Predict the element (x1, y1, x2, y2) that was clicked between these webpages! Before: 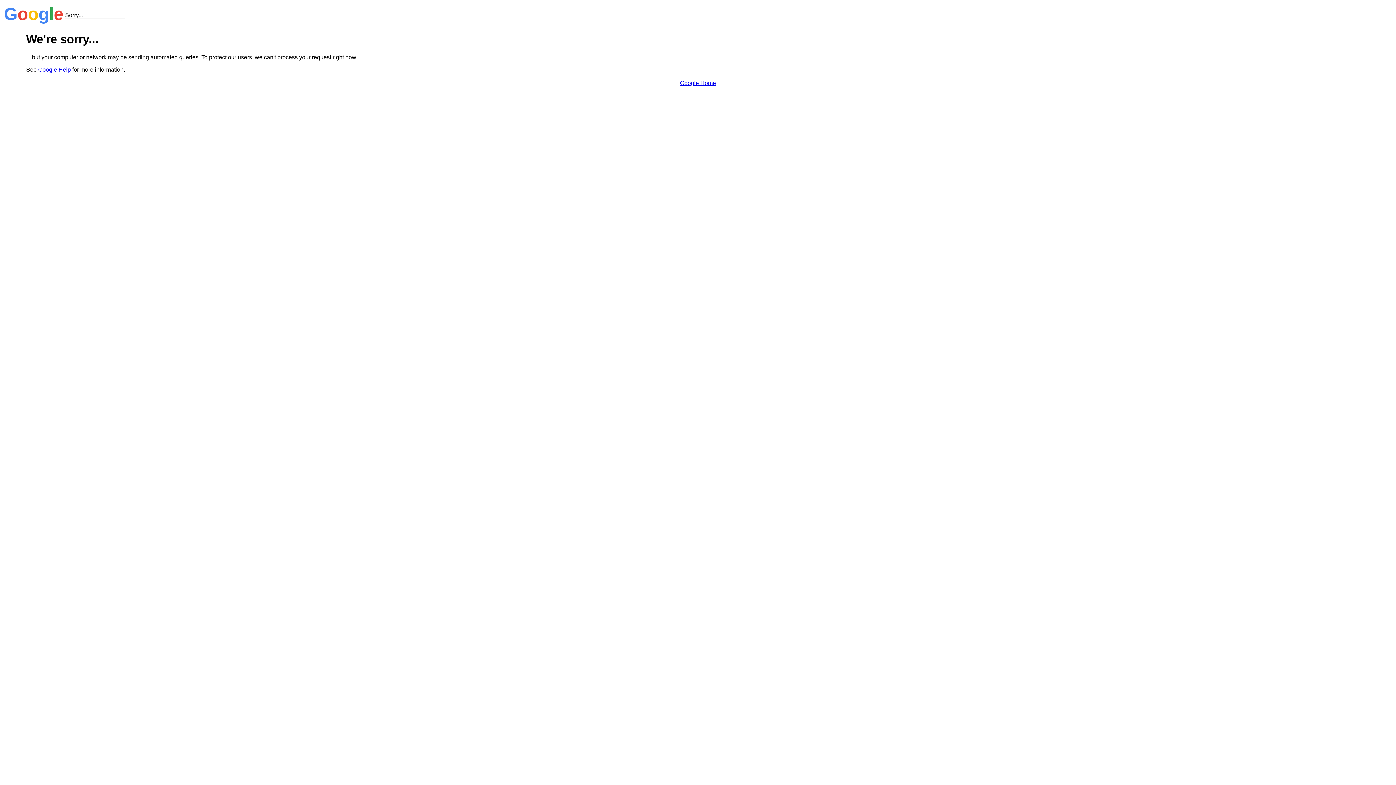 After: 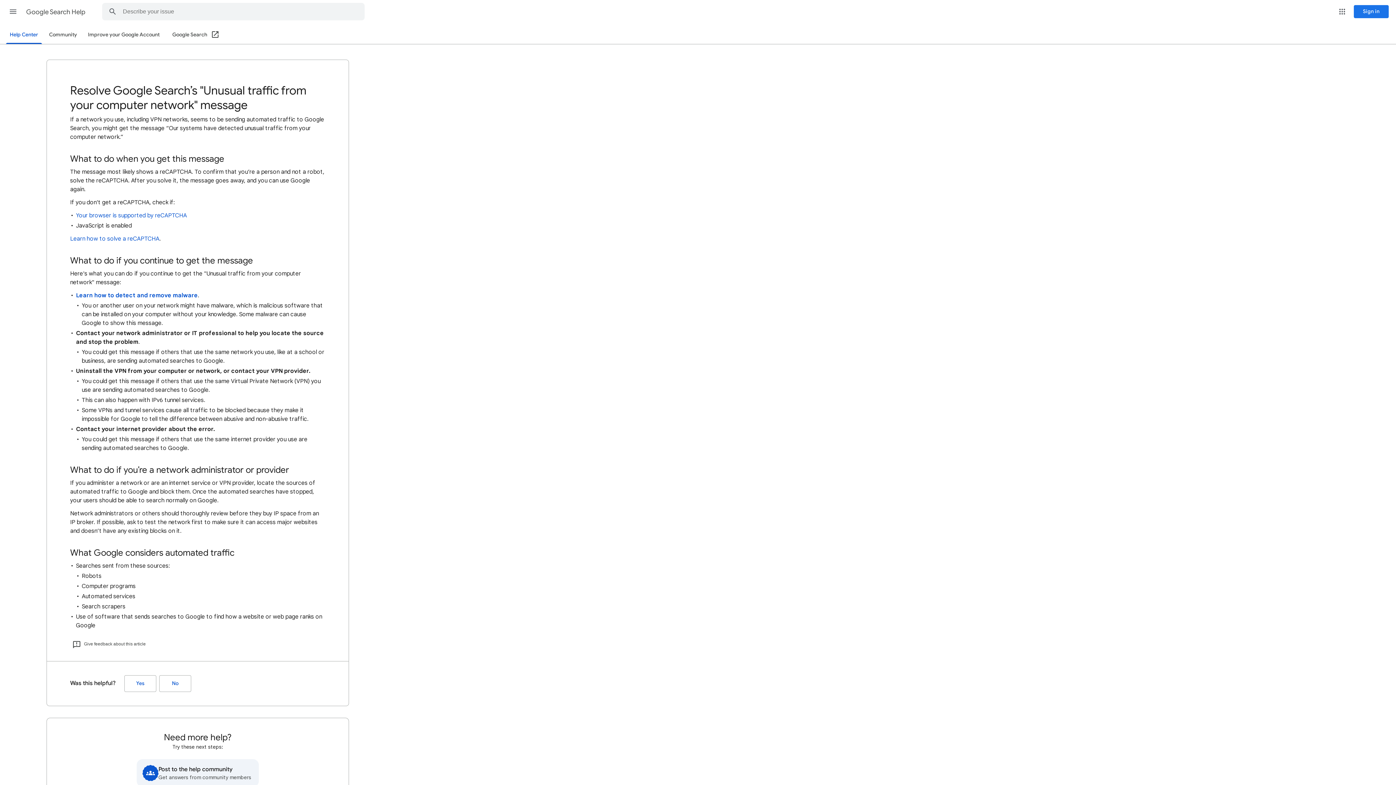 Action: bbox: (38, 66, 70, 72) label: Google Help